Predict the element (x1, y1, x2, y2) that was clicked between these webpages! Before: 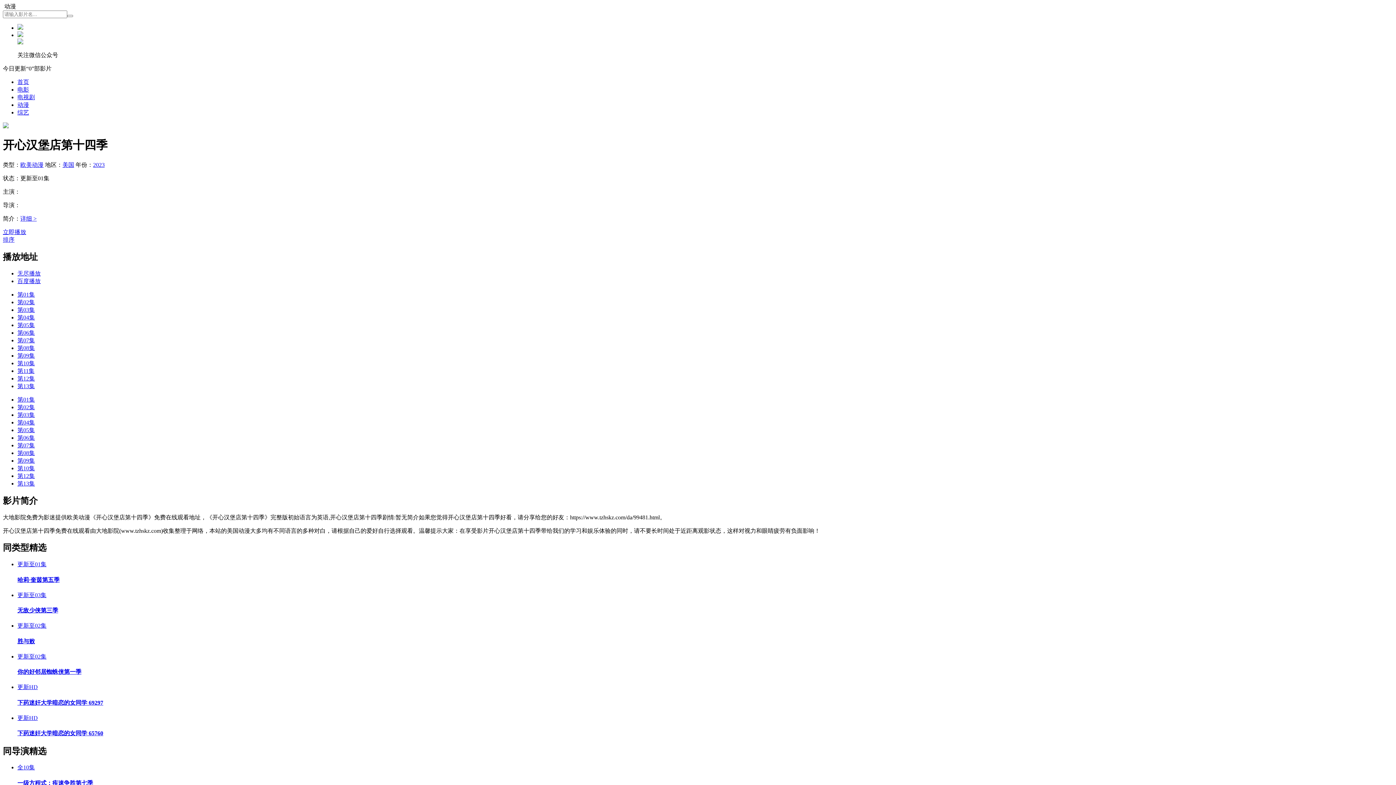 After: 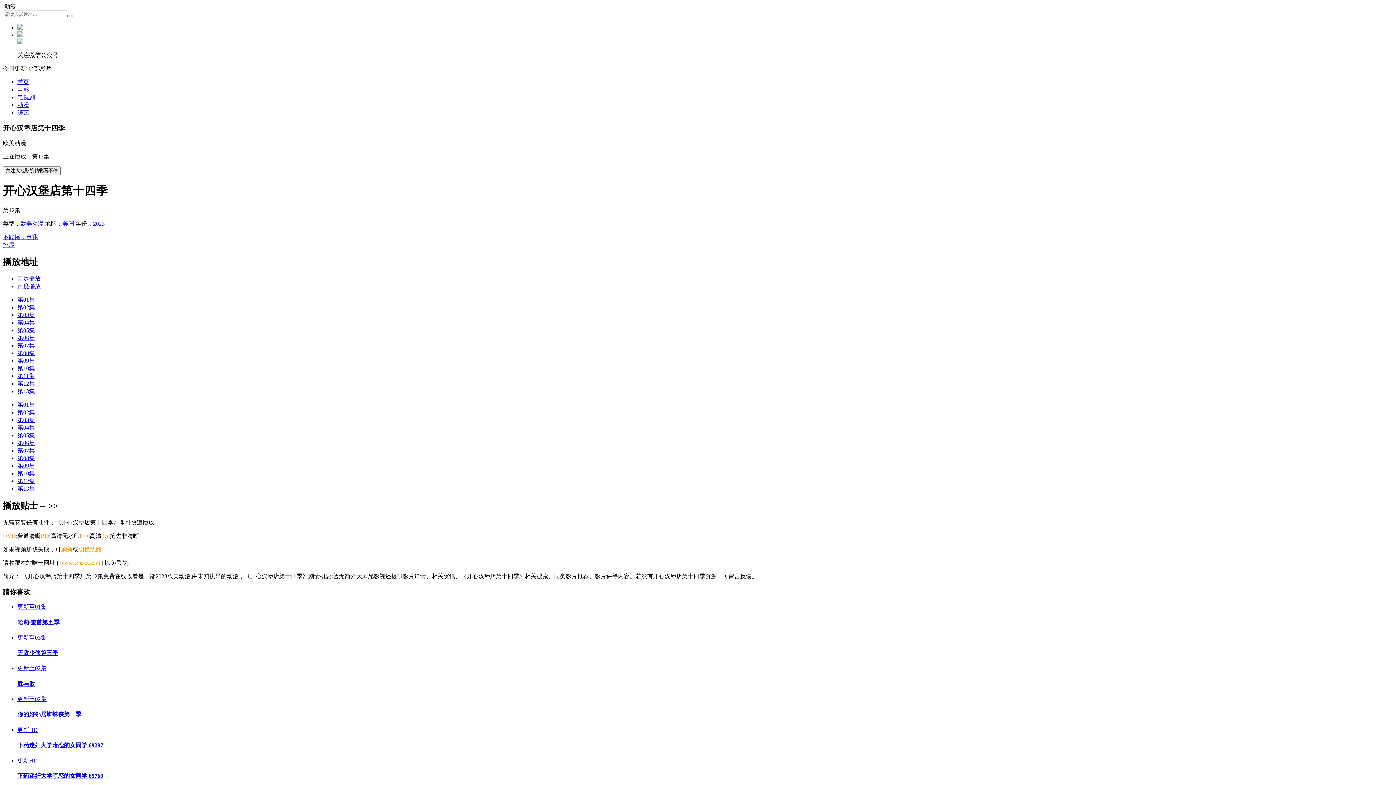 Action: label: 第12集 bbox: (17, 375, 34, 381)